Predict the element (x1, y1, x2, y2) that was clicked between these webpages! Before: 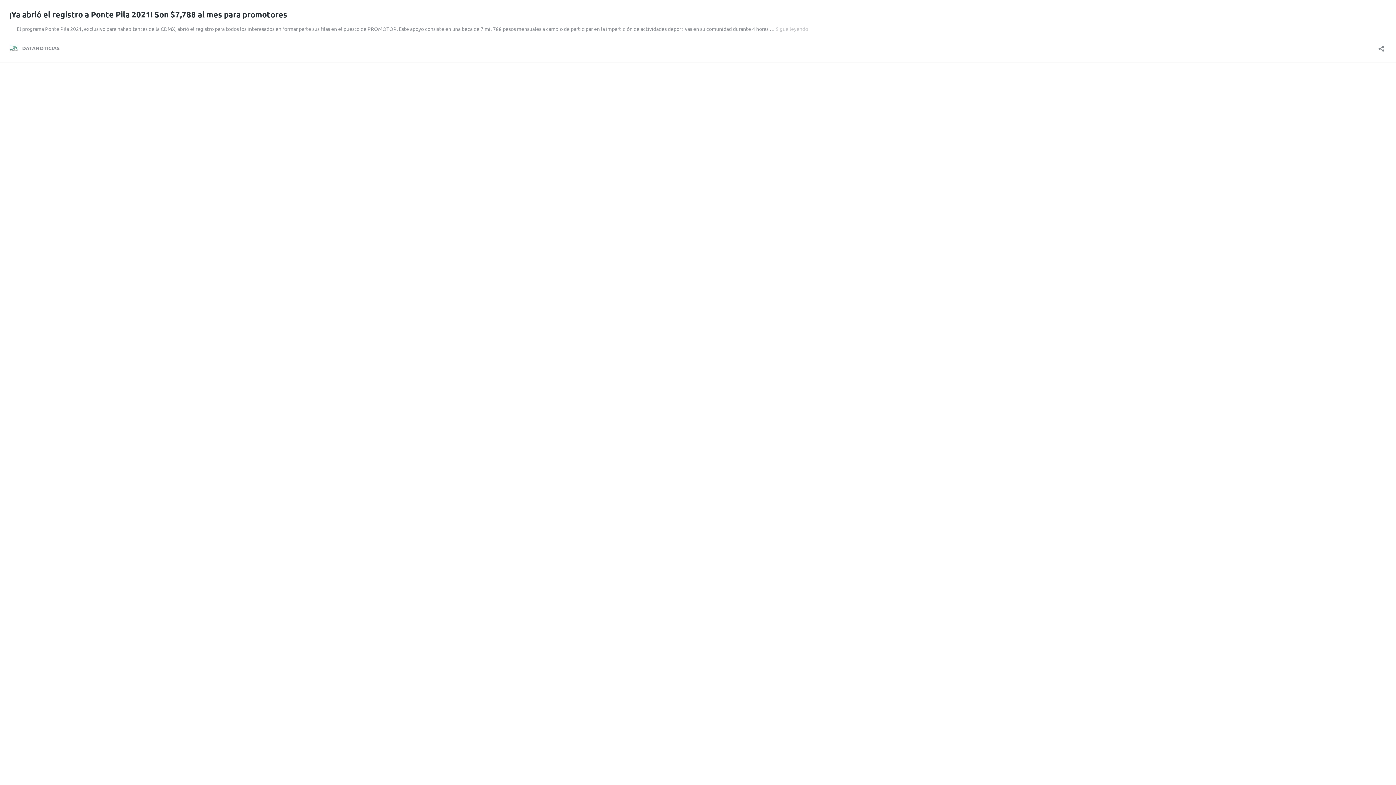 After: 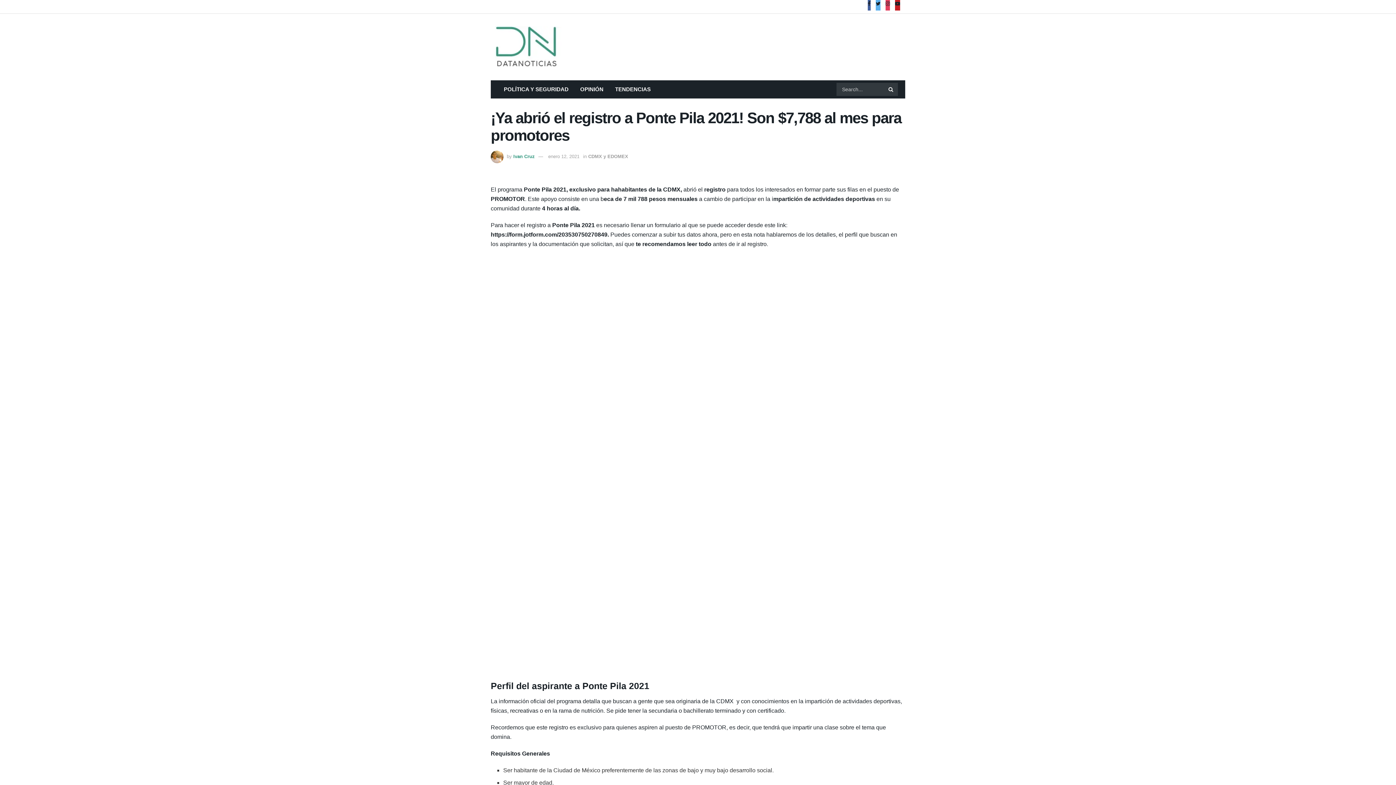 Action: bbox: (776, 25, 808, 32) label: Sigue leyendo
¡Ya abrió el registro a Ponte Pila 2021! Son $7,788 al mes para promotores